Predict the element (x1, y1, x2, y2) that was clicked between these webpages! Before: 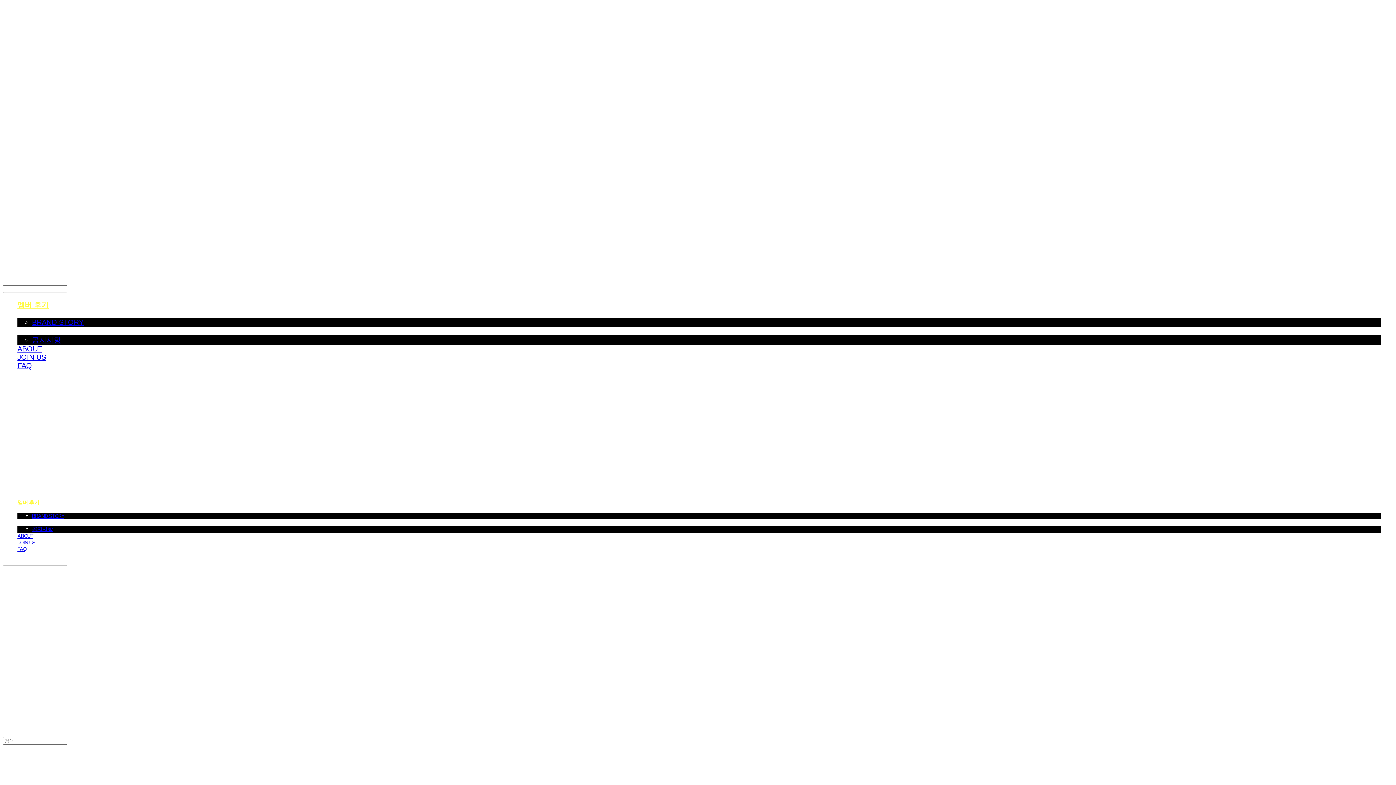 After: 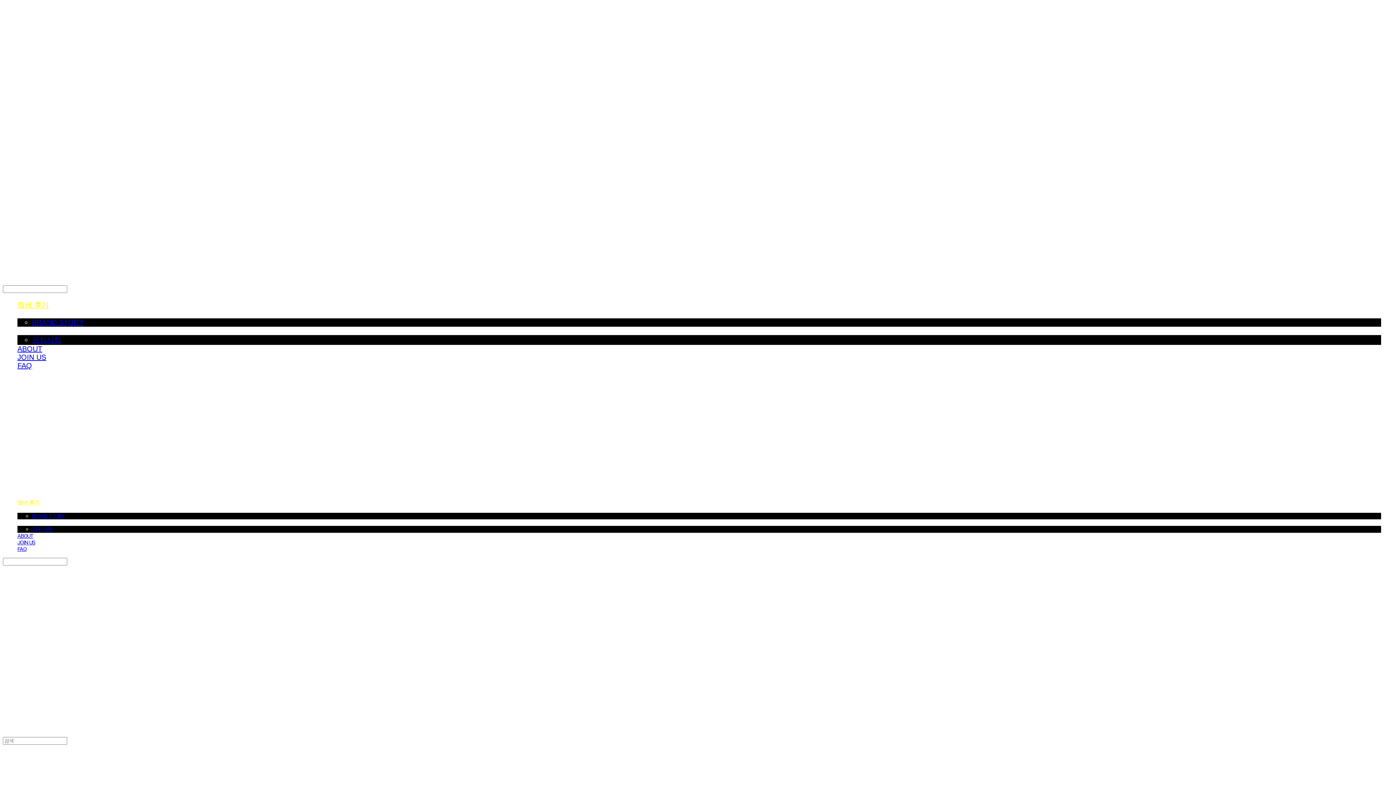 Action: label: NOTICE bbox: (17, 519, 34, 526)